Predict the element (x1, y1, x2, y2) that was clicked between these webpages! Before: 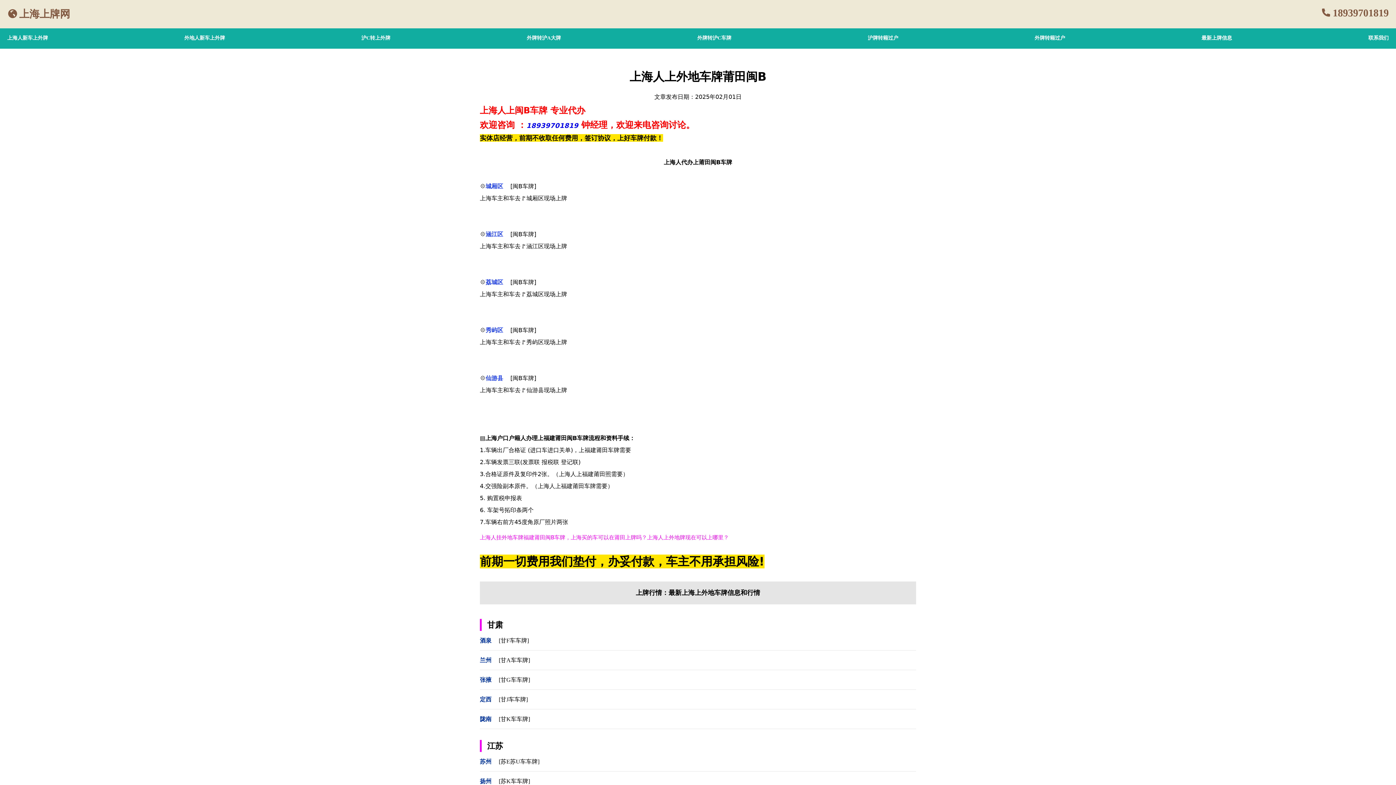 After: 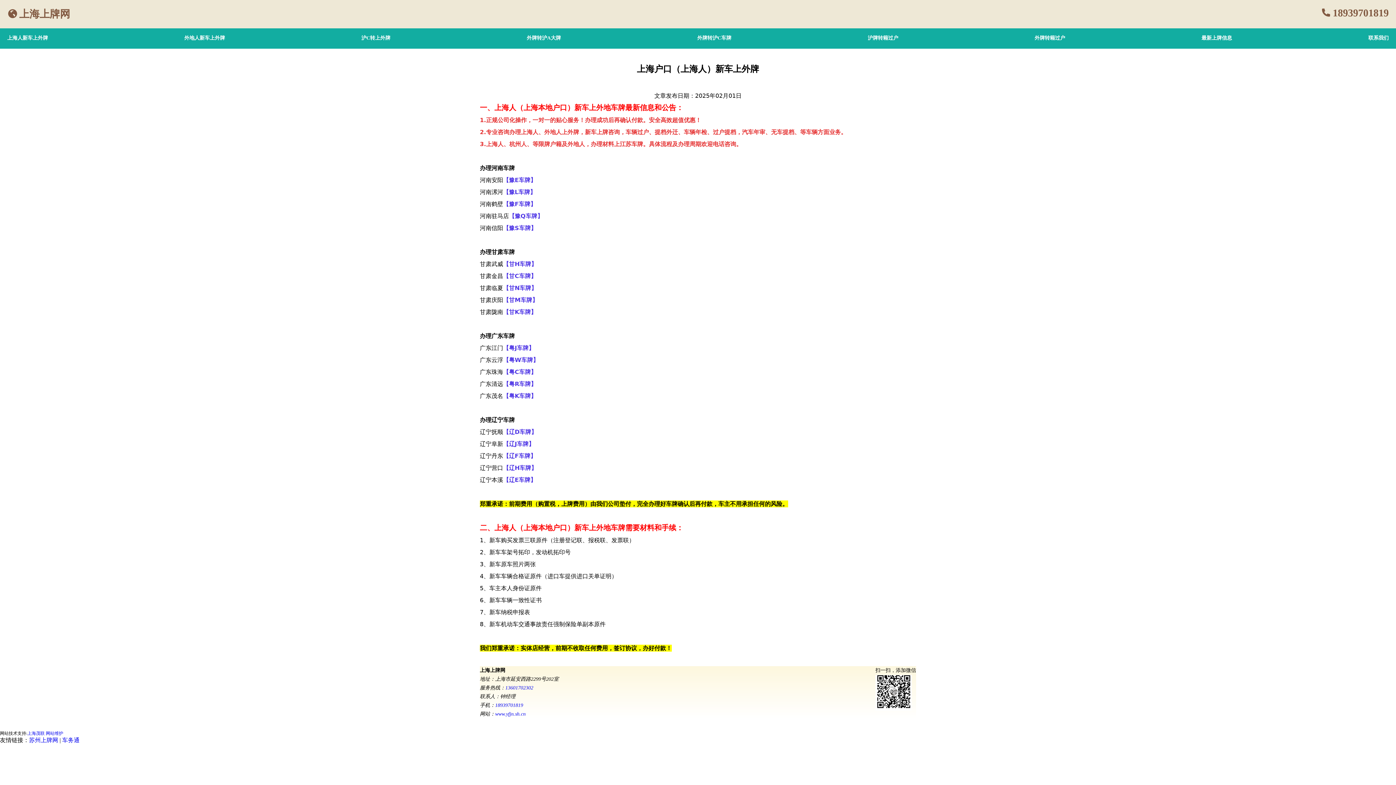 Action: label: 上海人新车上外牌 bbox: (3, 27, 51, 48)